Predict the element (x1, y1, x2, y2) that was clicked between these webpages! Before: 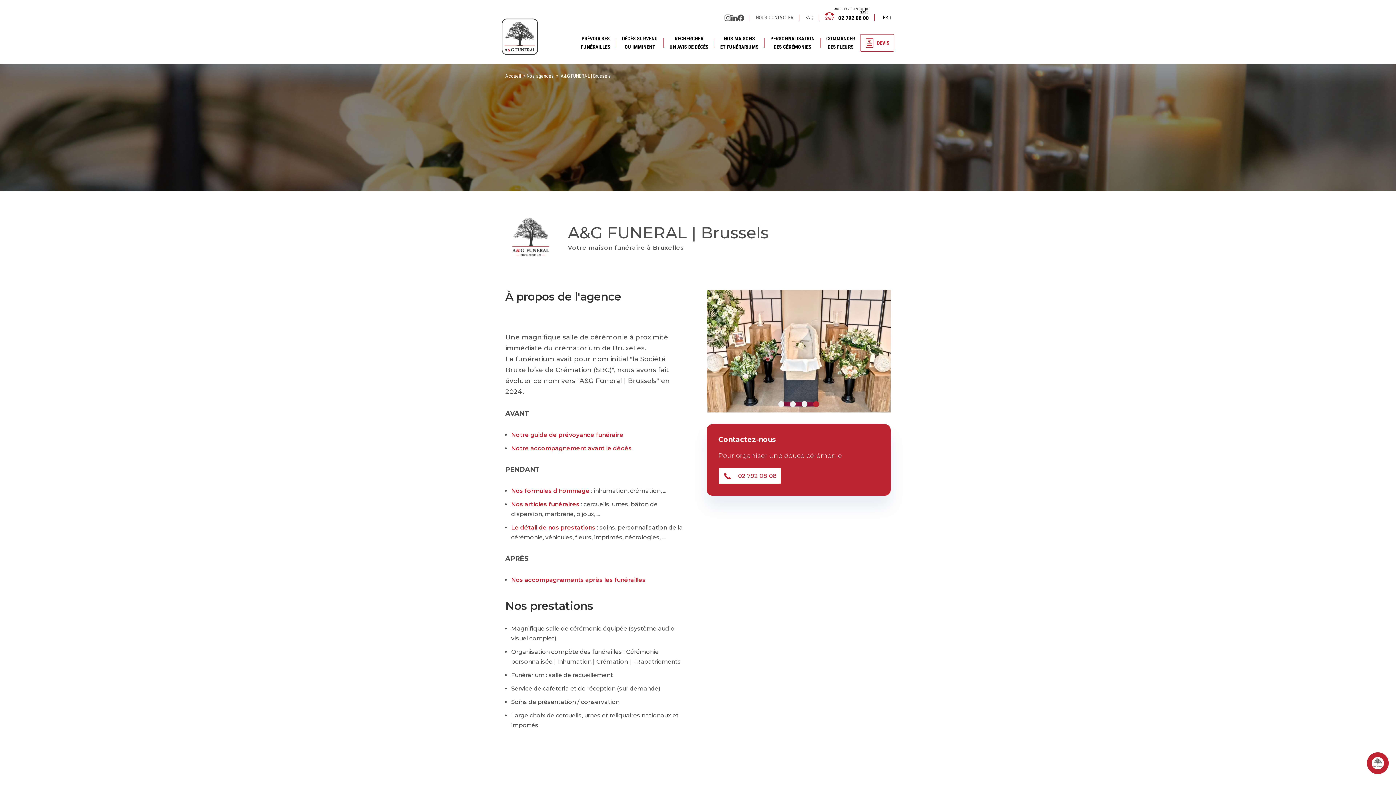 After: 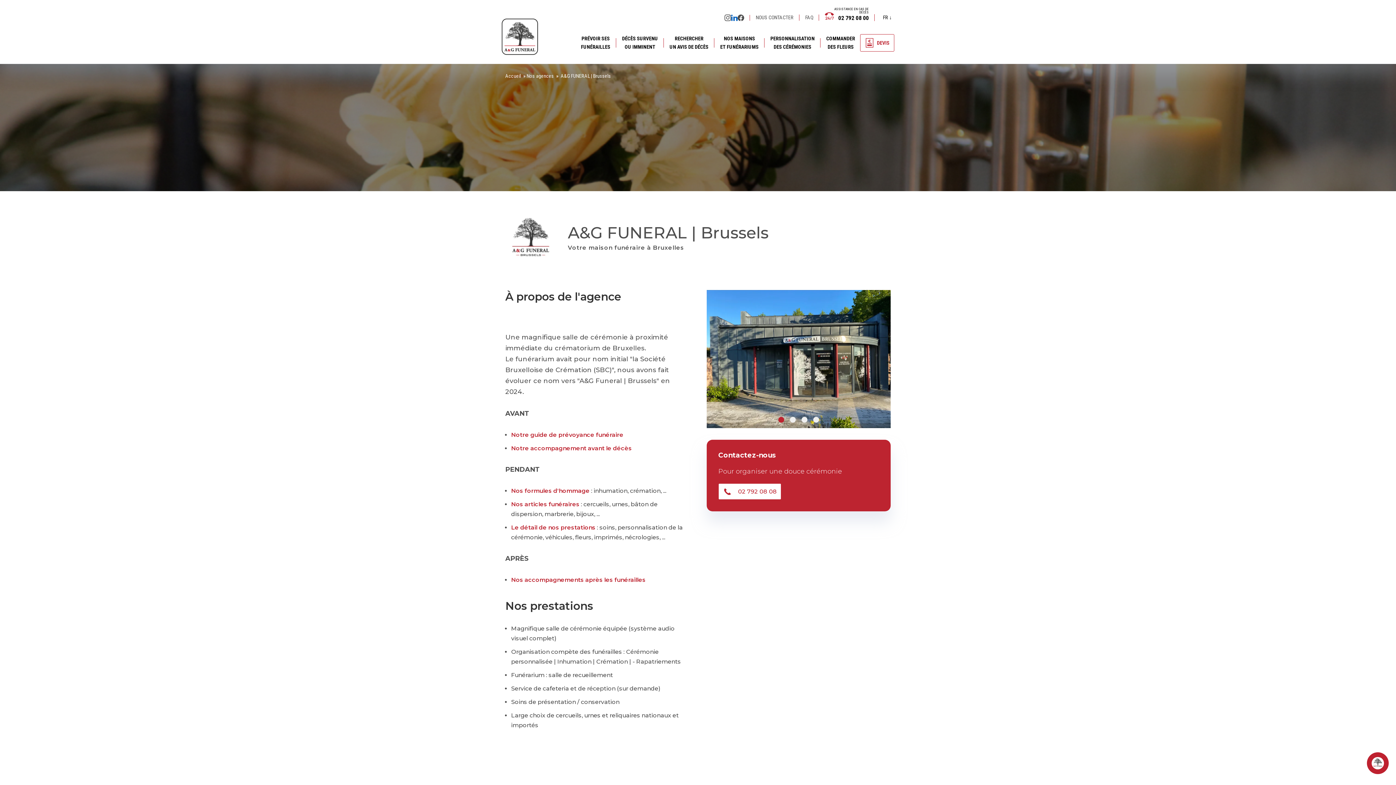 Action: label: Linkedin bbox: (731, 14, 737, 20)